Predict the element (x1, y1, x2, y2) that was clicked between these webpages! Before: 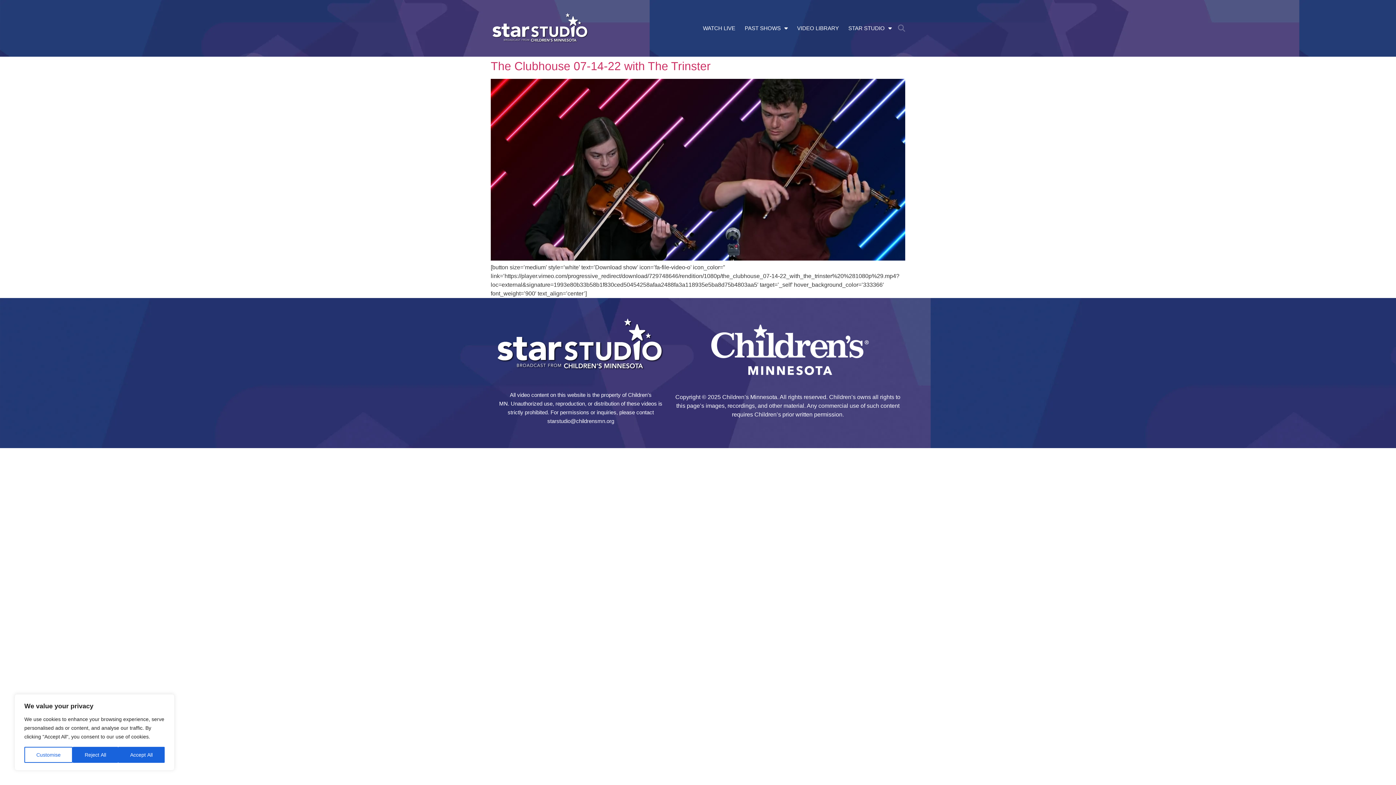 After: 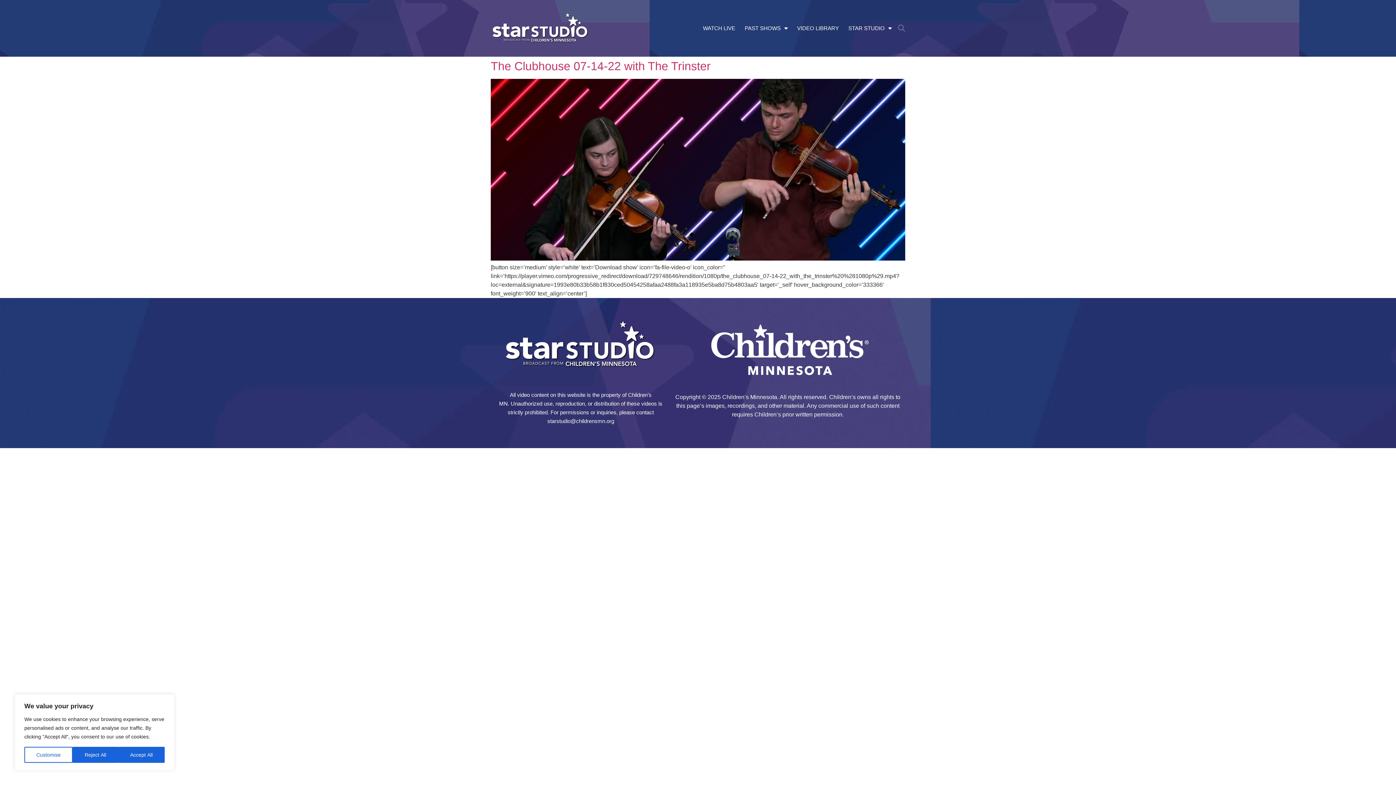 Action: bbox: (494, 317, 667, 372)